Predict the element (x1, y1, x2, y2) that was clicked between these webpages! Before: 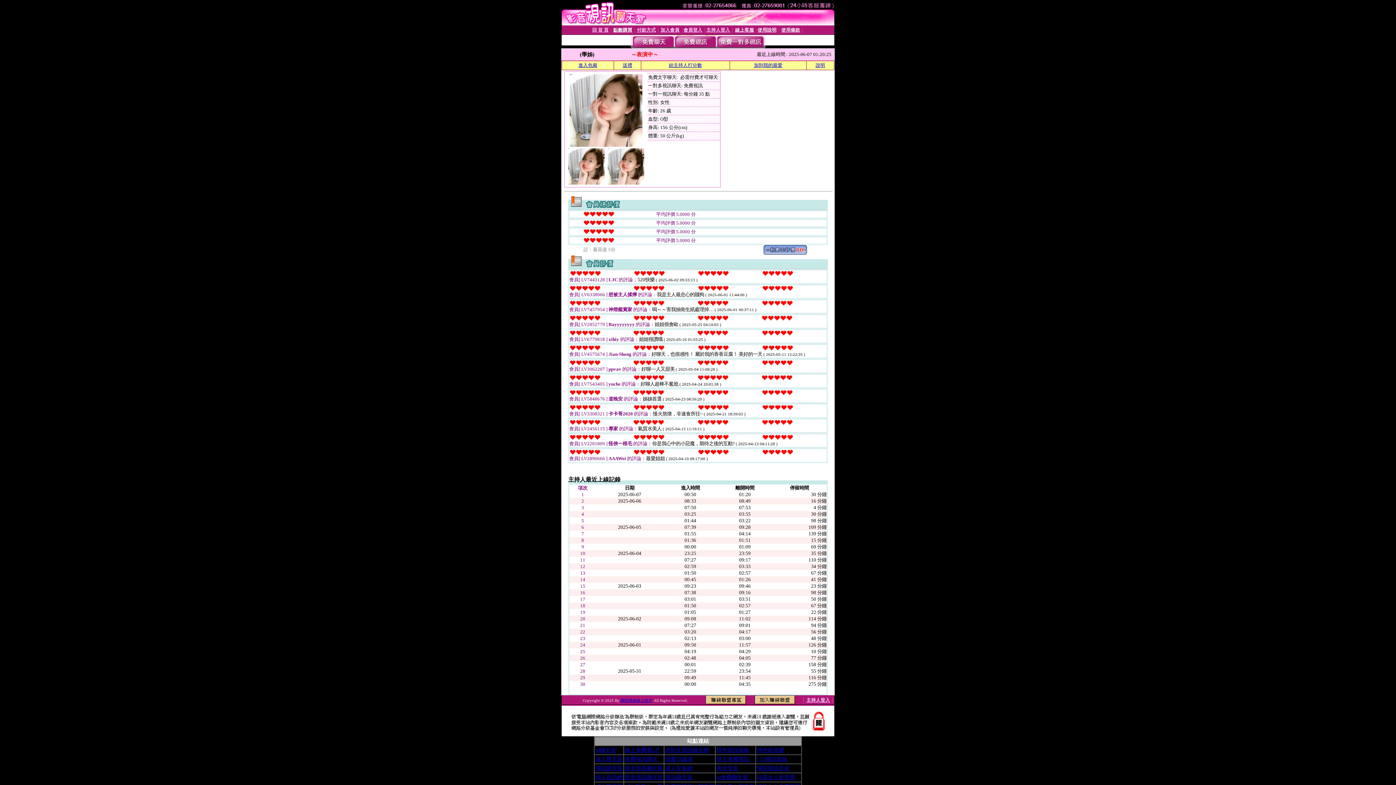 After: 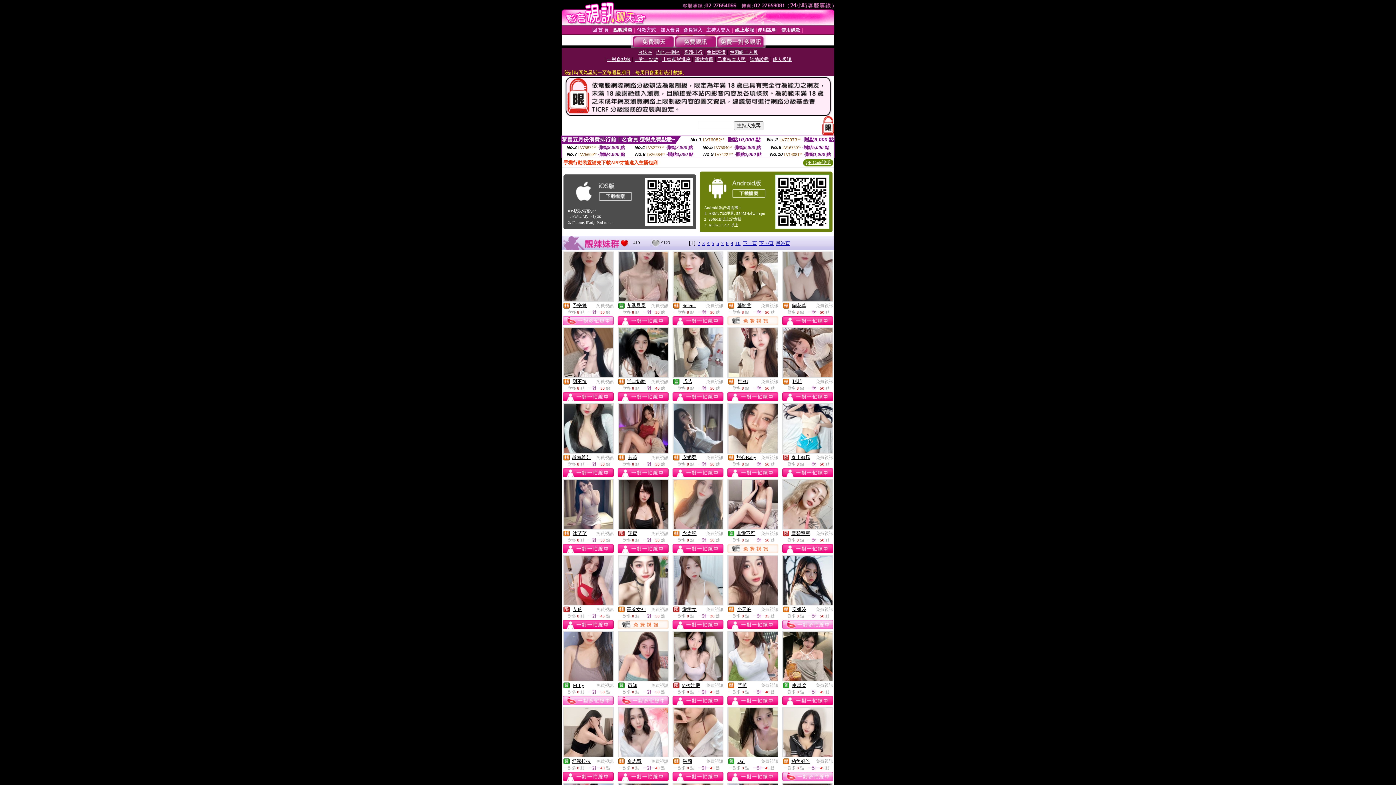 Action: bbox: (674, 43, 716, 49)